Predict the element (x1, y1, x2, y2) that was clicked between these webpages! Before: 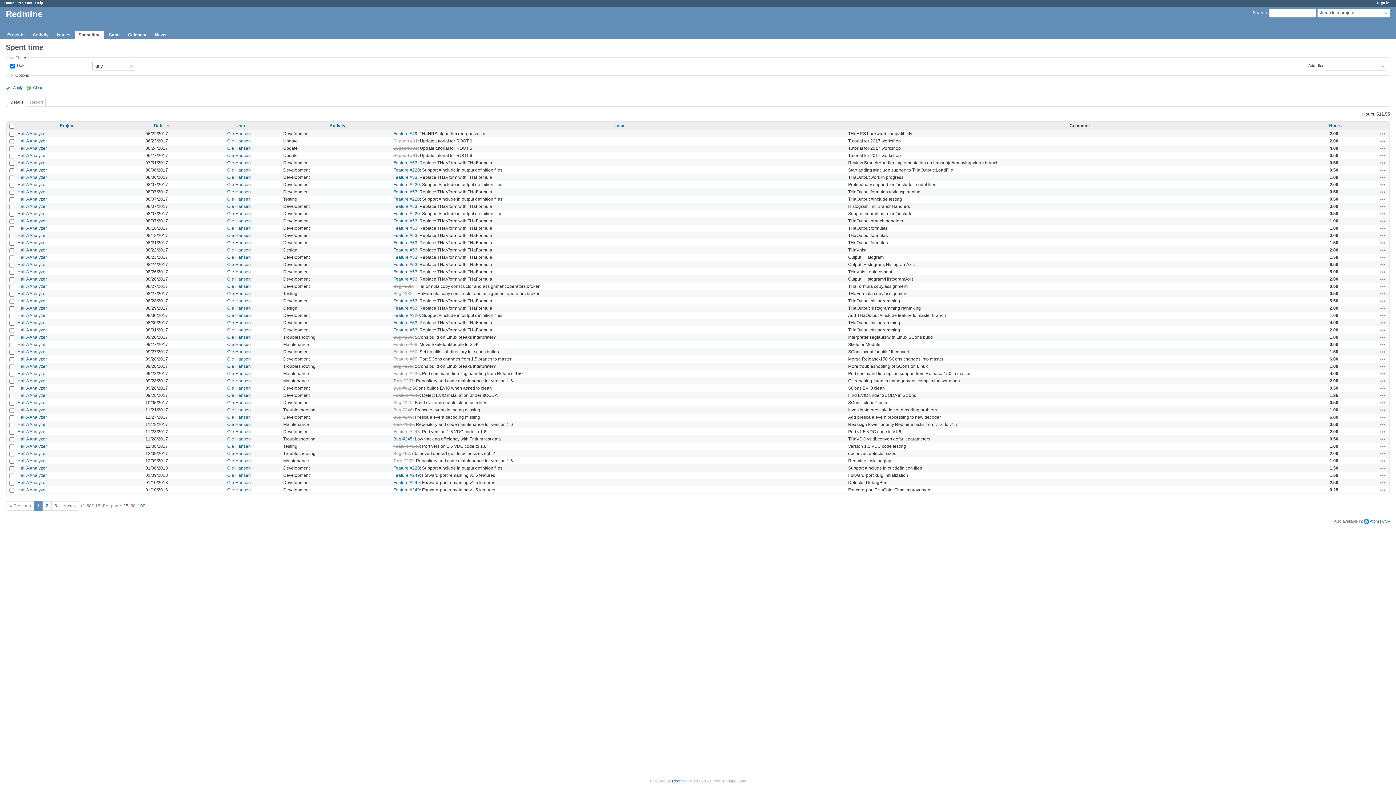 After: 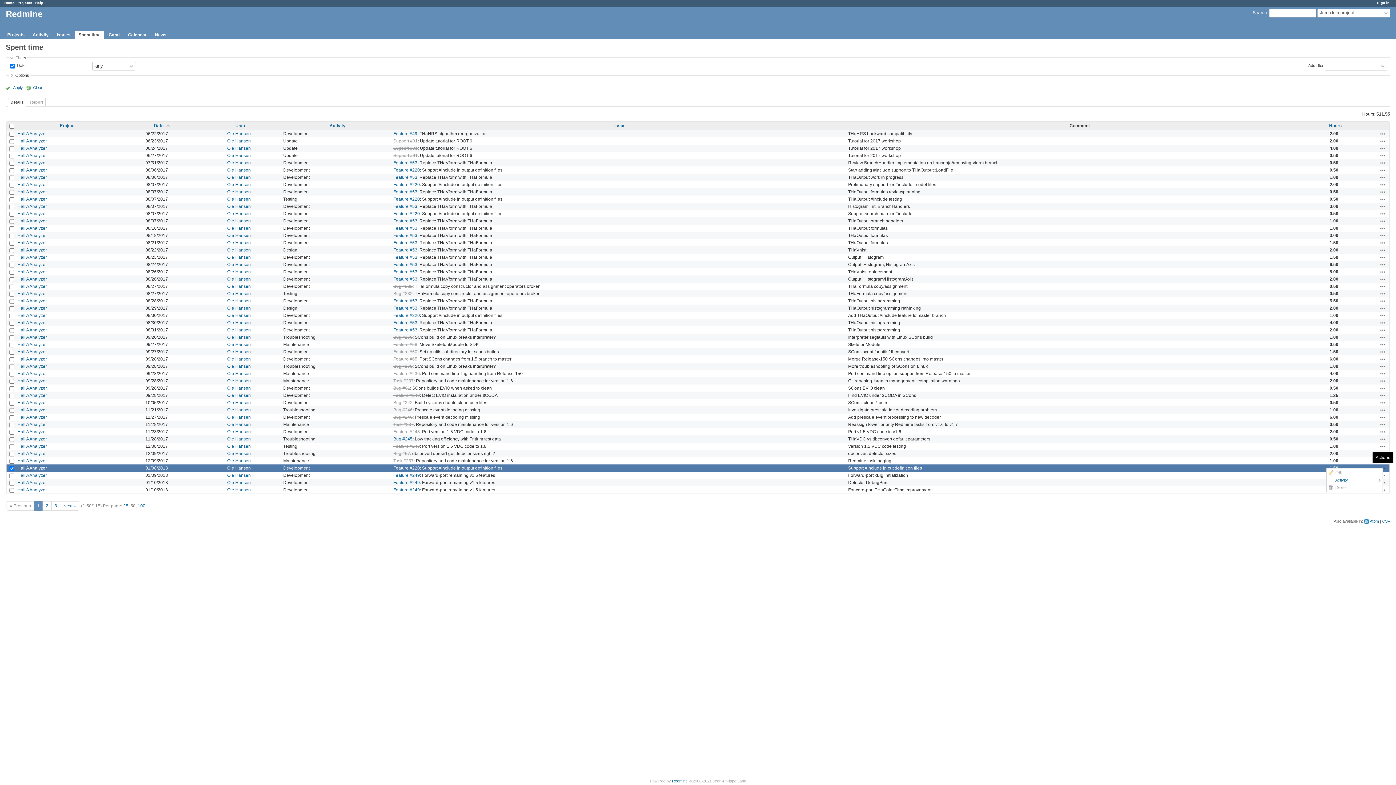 Action: bbox: (1380, 465, 1386, 471) label: Actions